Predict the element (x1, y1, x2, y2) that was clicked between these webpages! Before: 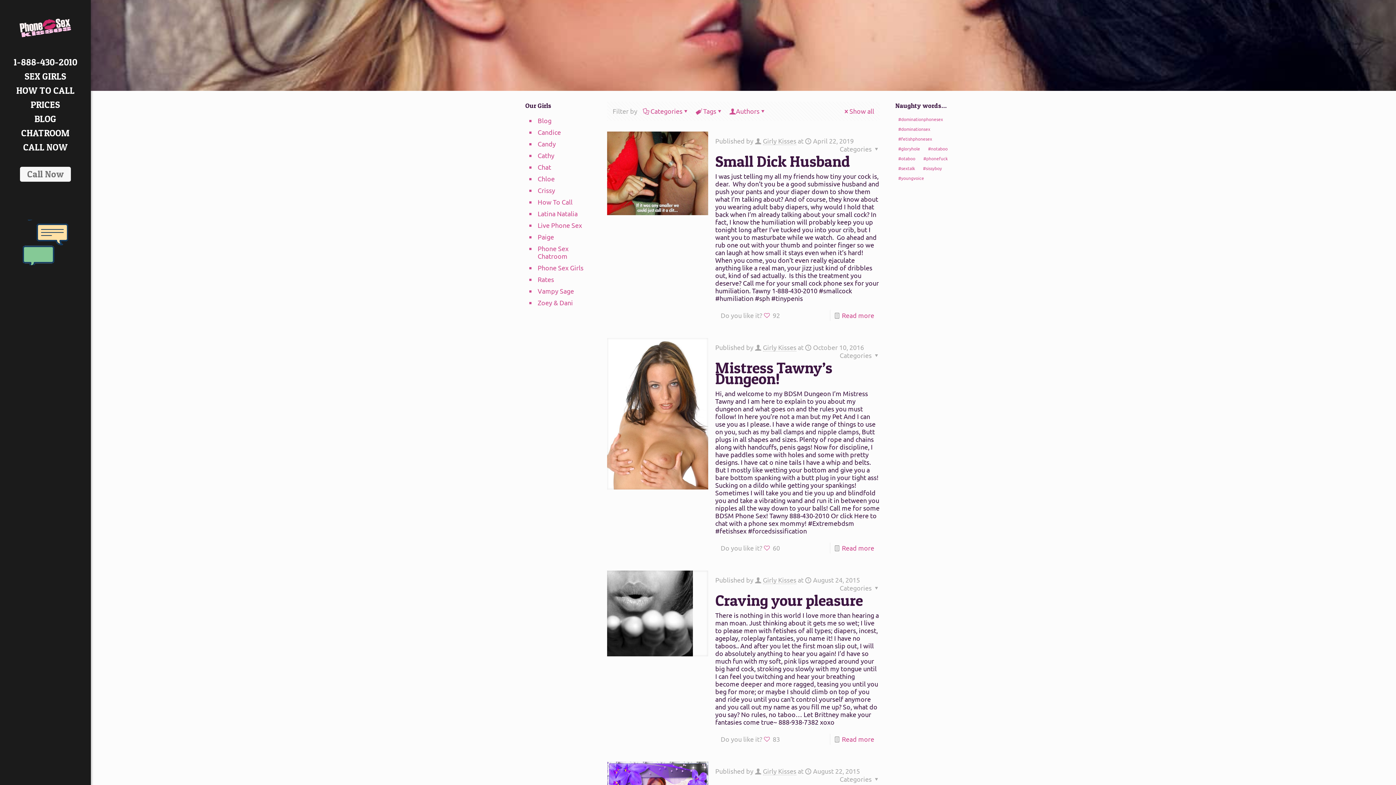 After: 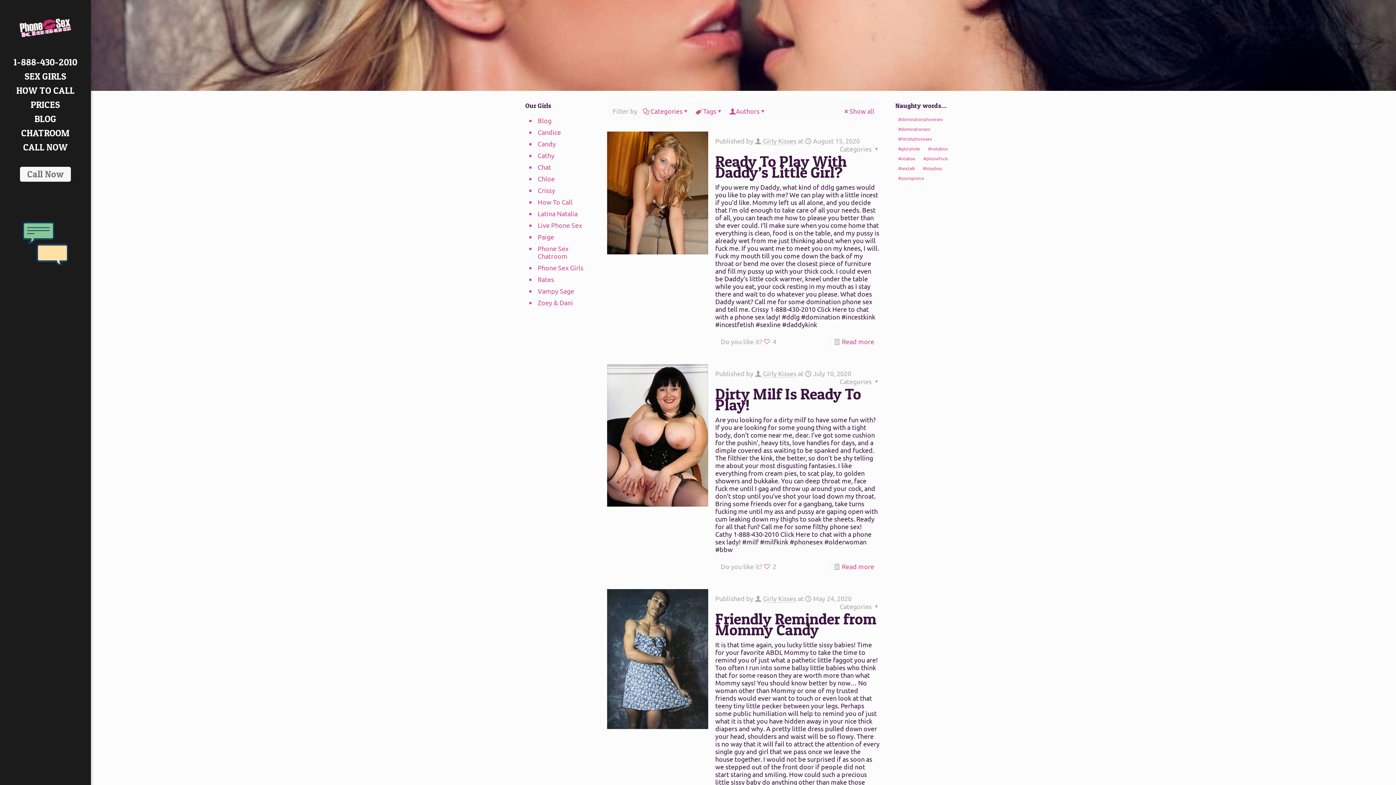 Action: bbox: (536, 115, 591, 126) label: Blog